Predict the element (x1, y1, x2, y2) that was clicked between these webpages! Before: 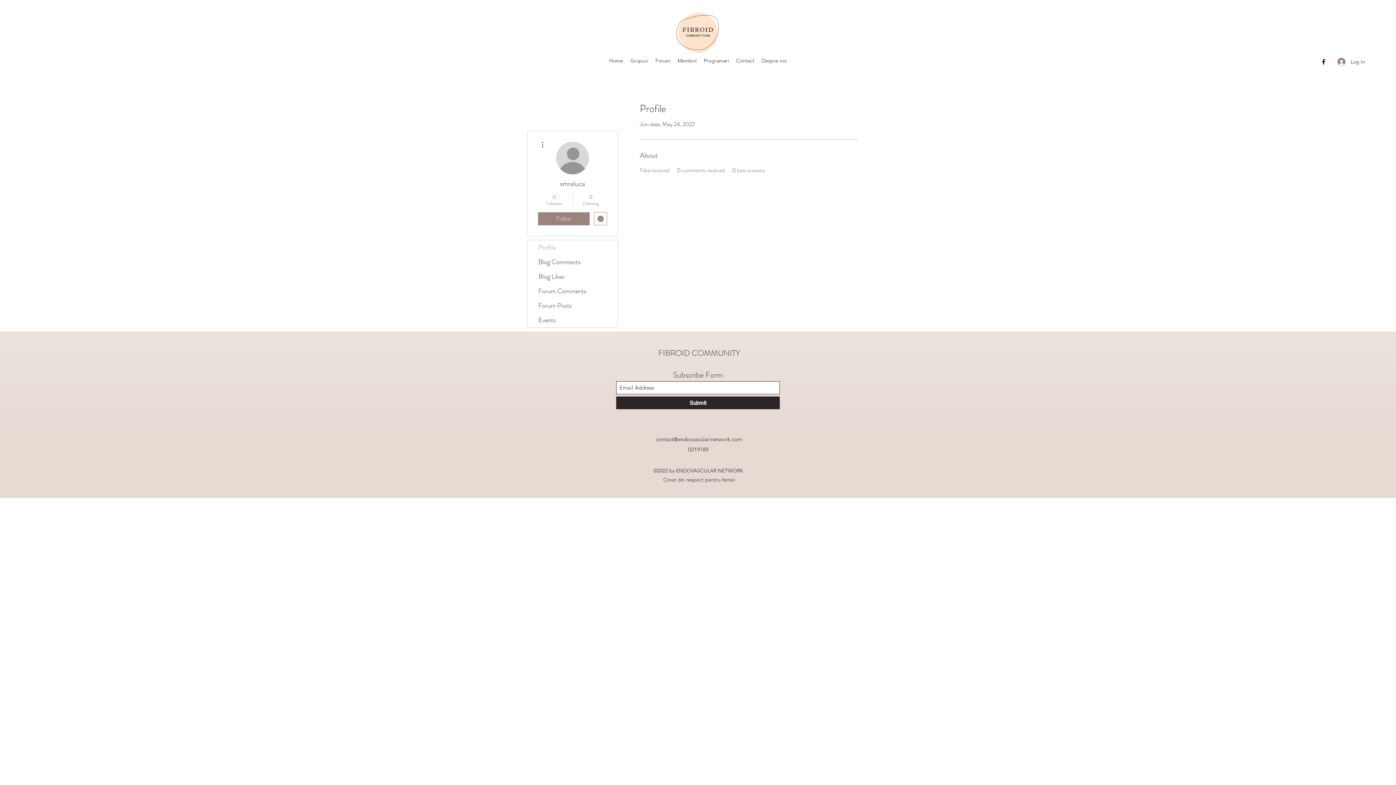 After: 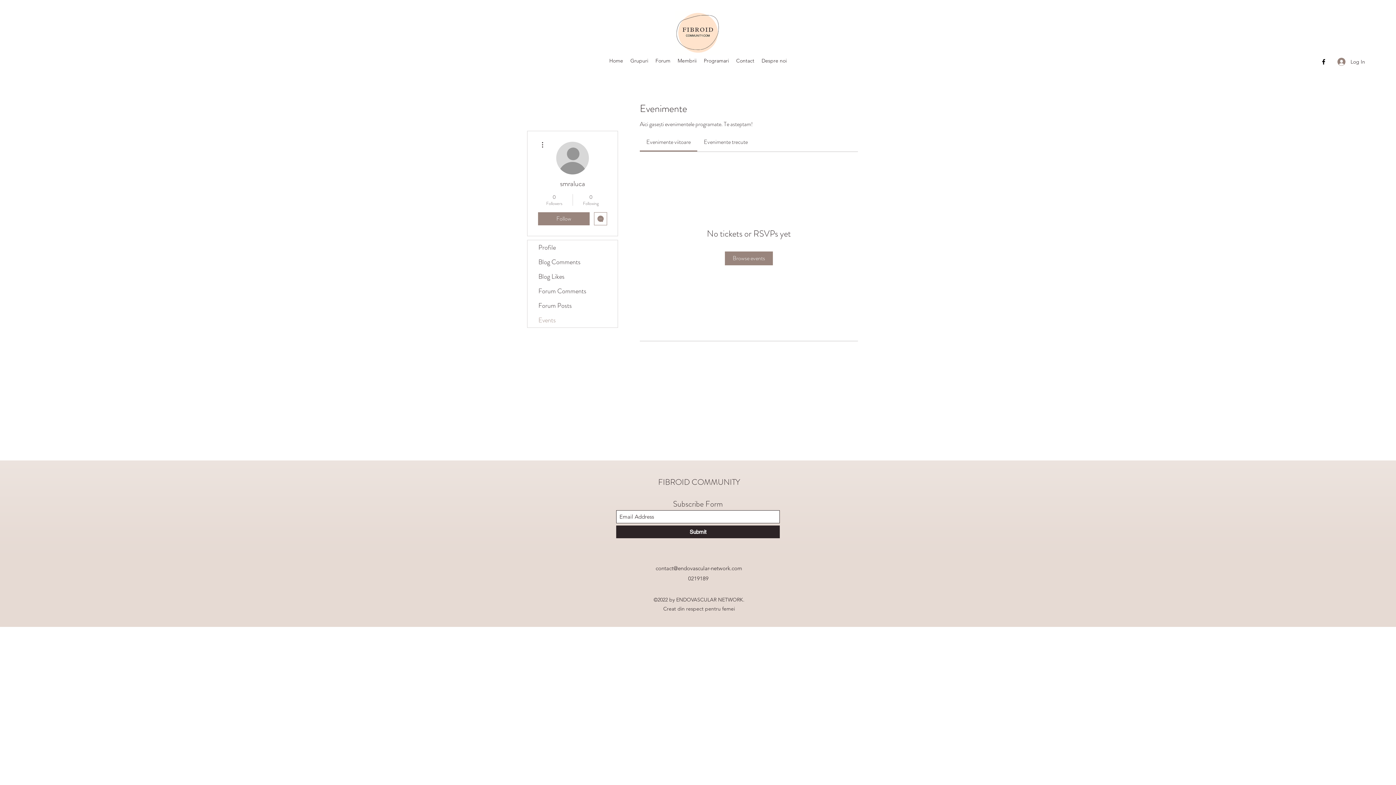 Action: label: Events bbox: (527, 313, 617, 327)